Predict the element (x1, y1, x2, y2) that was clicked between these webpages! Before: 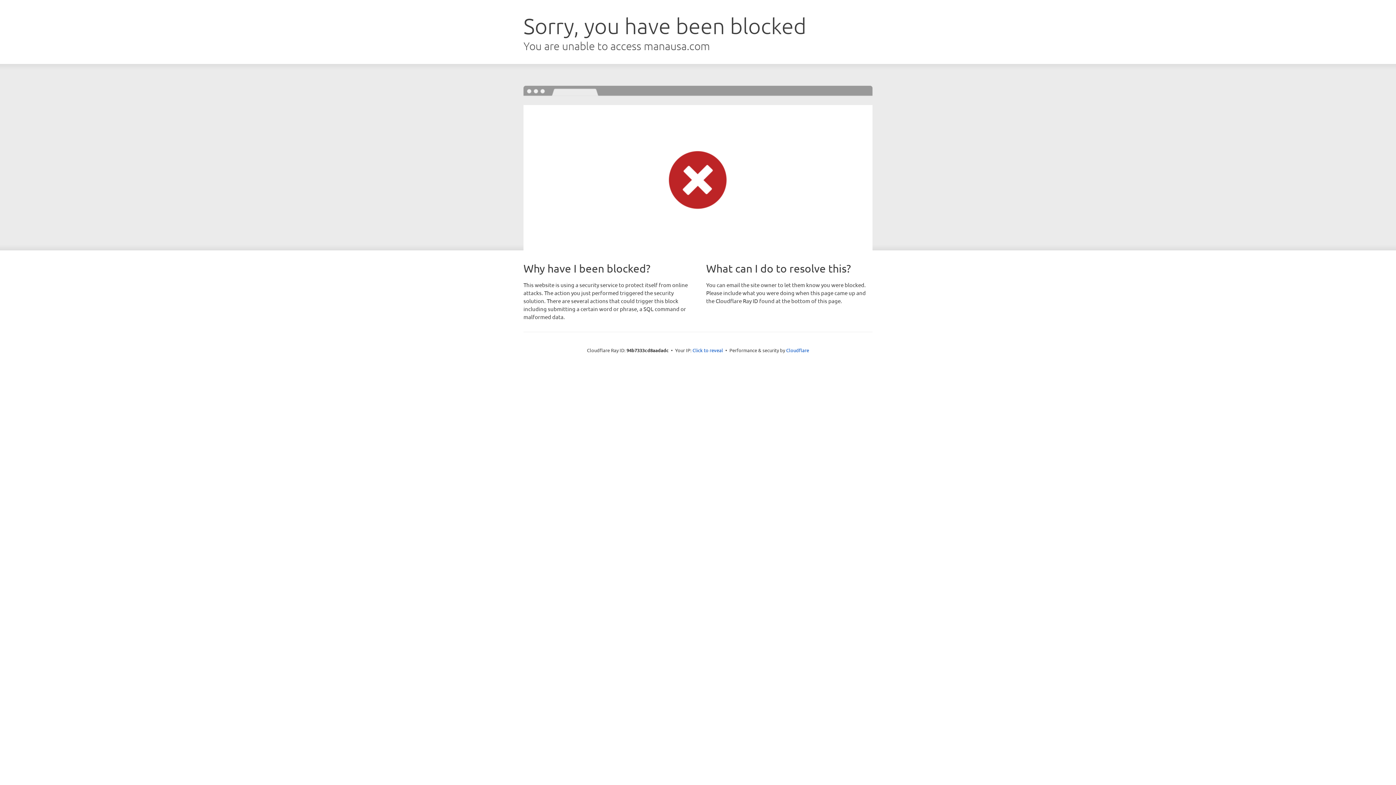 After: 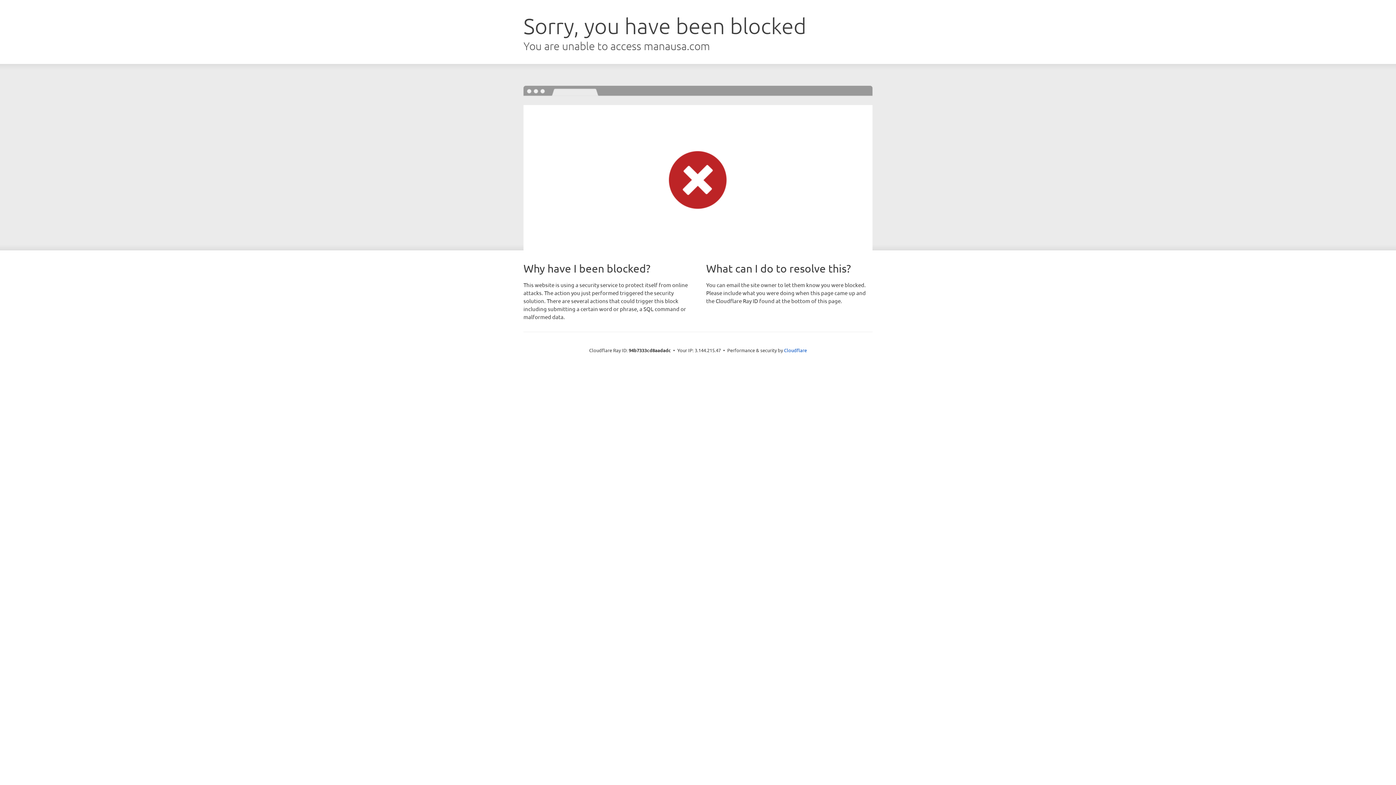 Action: bbox: (692, 346, 723, 353) label: Click to reveal